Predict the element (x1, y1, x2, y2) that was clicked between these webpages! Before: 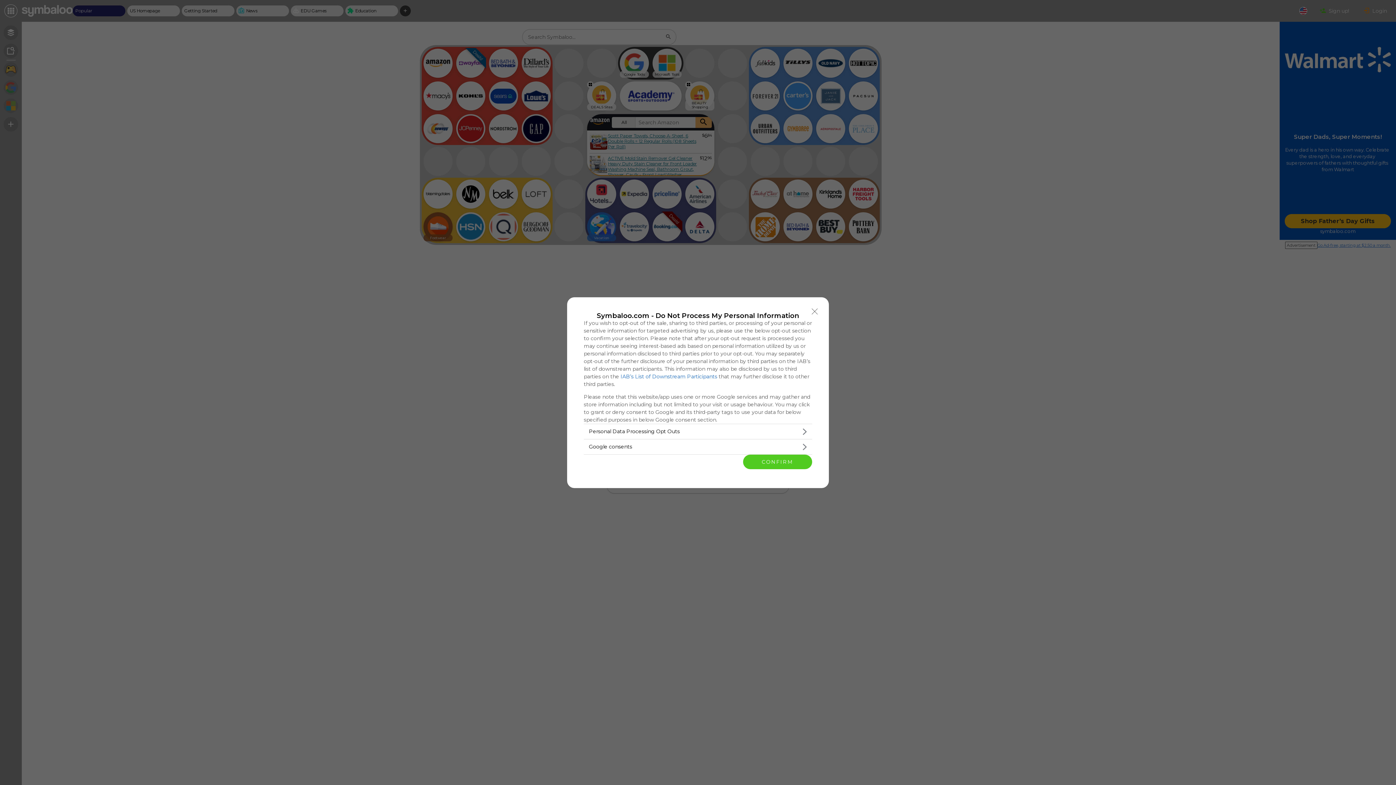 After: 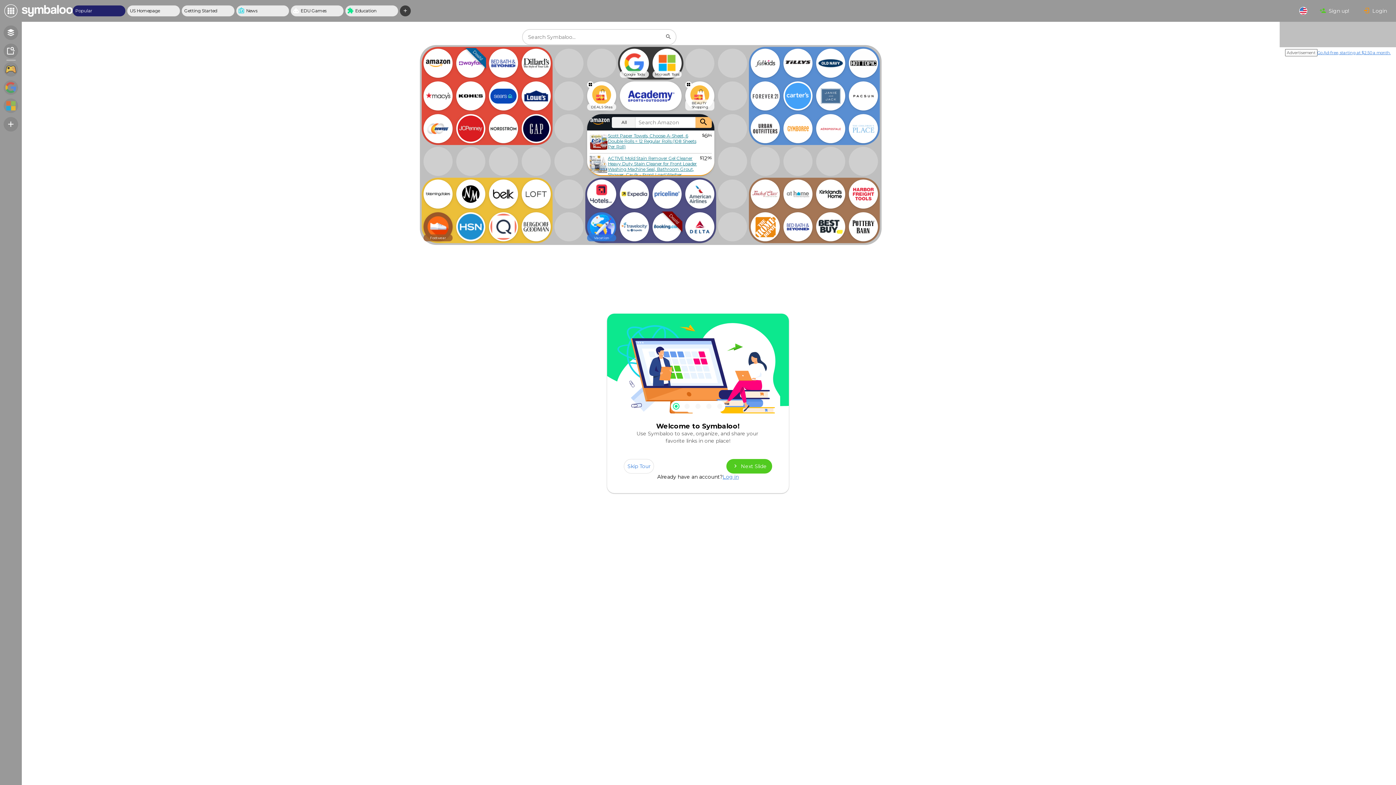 Action: bbox: (743, 454, 812, 469) label: CONFIRM